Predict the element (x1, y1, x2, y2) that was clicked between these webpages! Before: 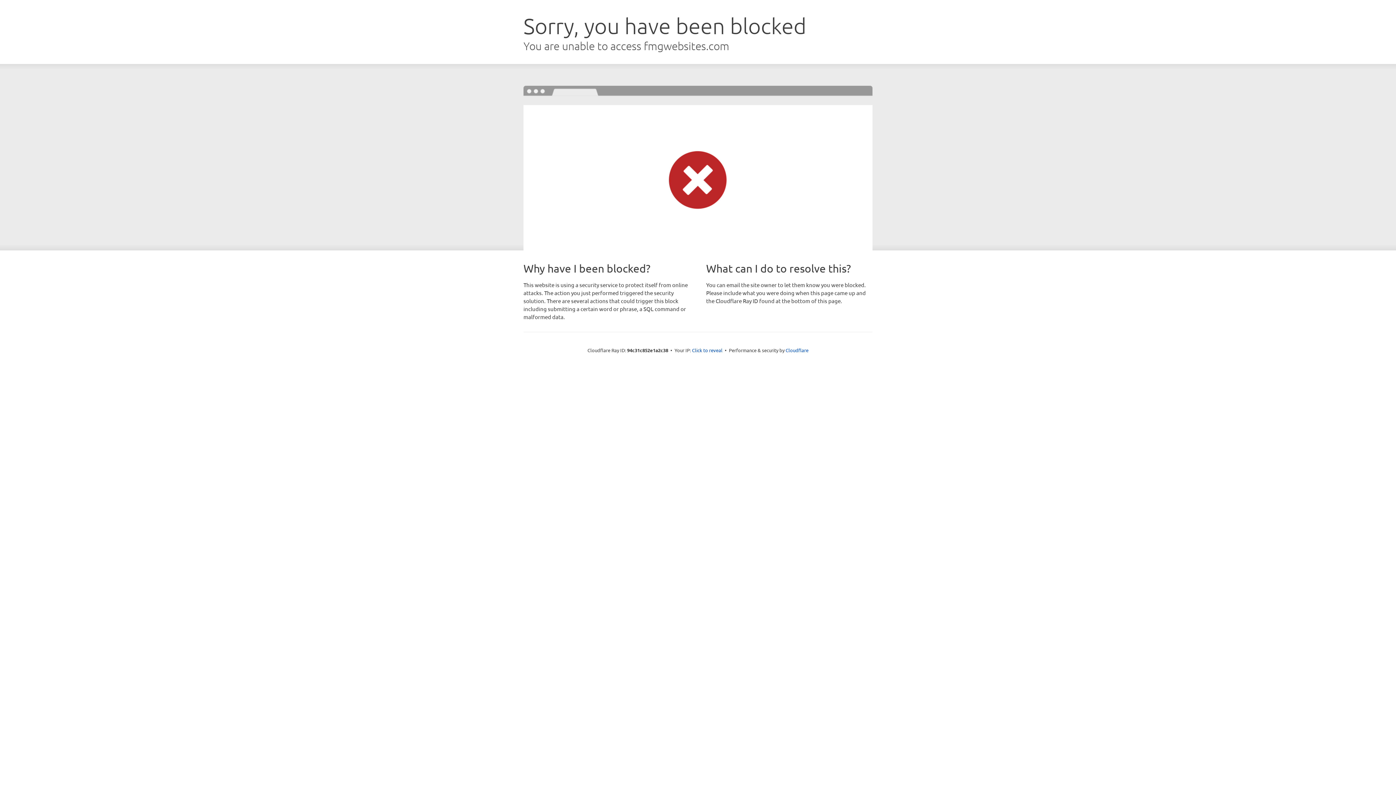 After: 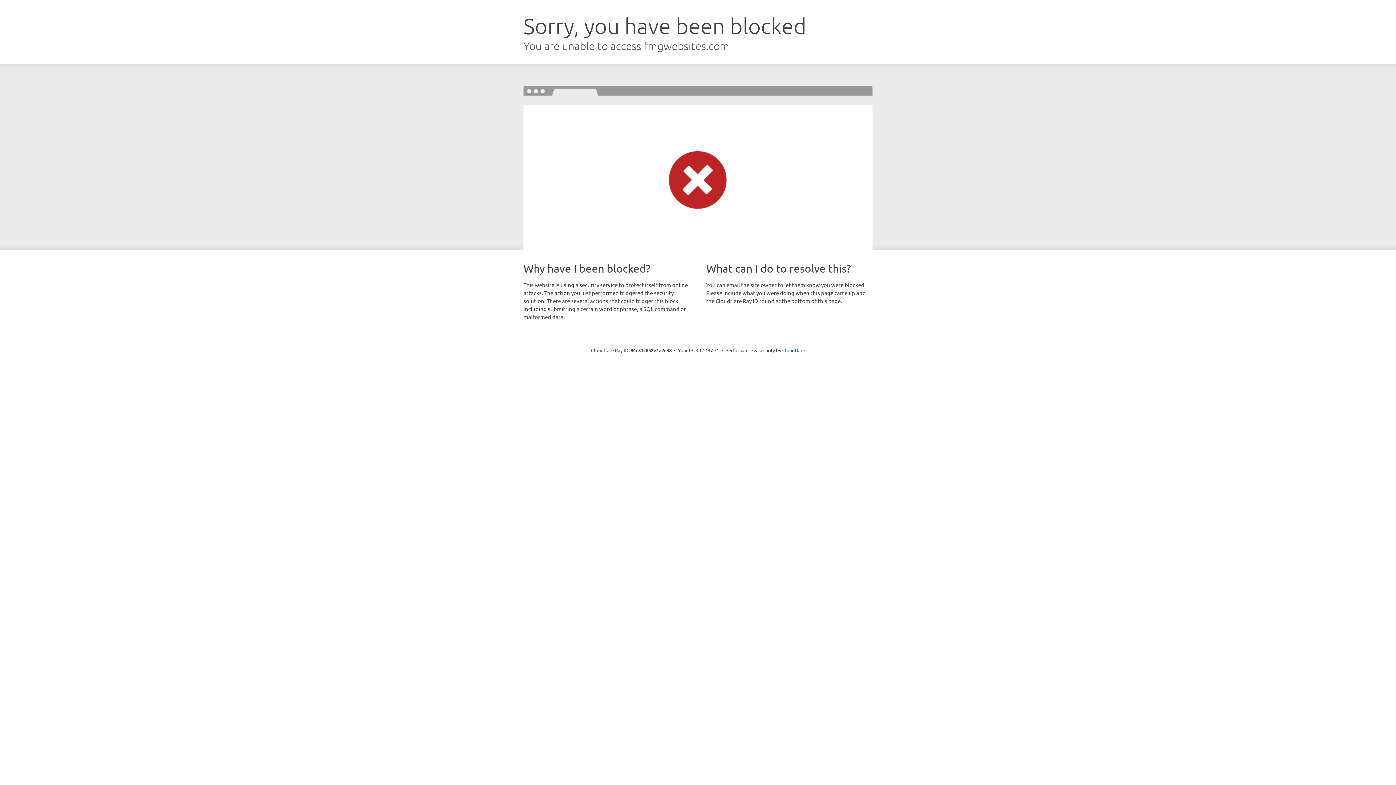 Action: bbox: (692, 346, 722, 353) label: Click to reveal